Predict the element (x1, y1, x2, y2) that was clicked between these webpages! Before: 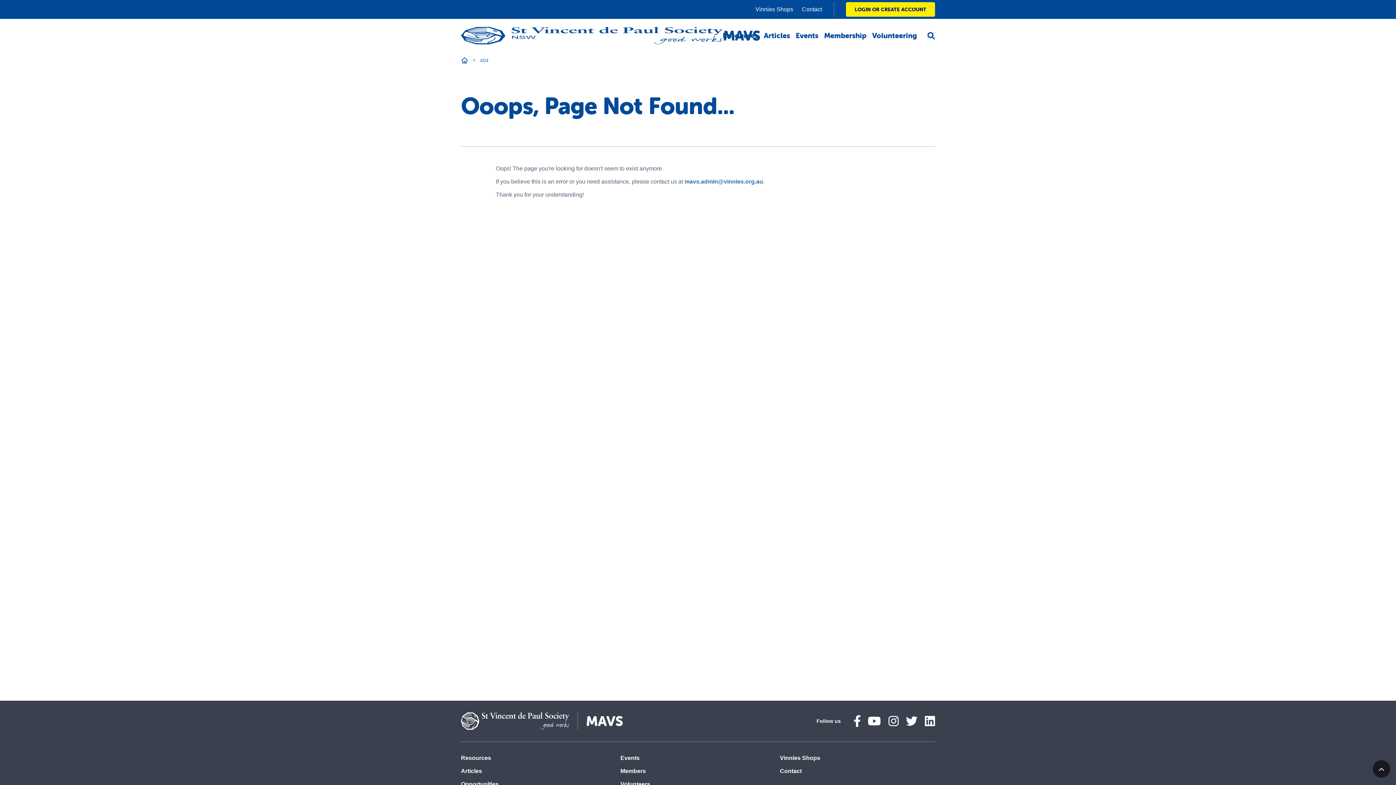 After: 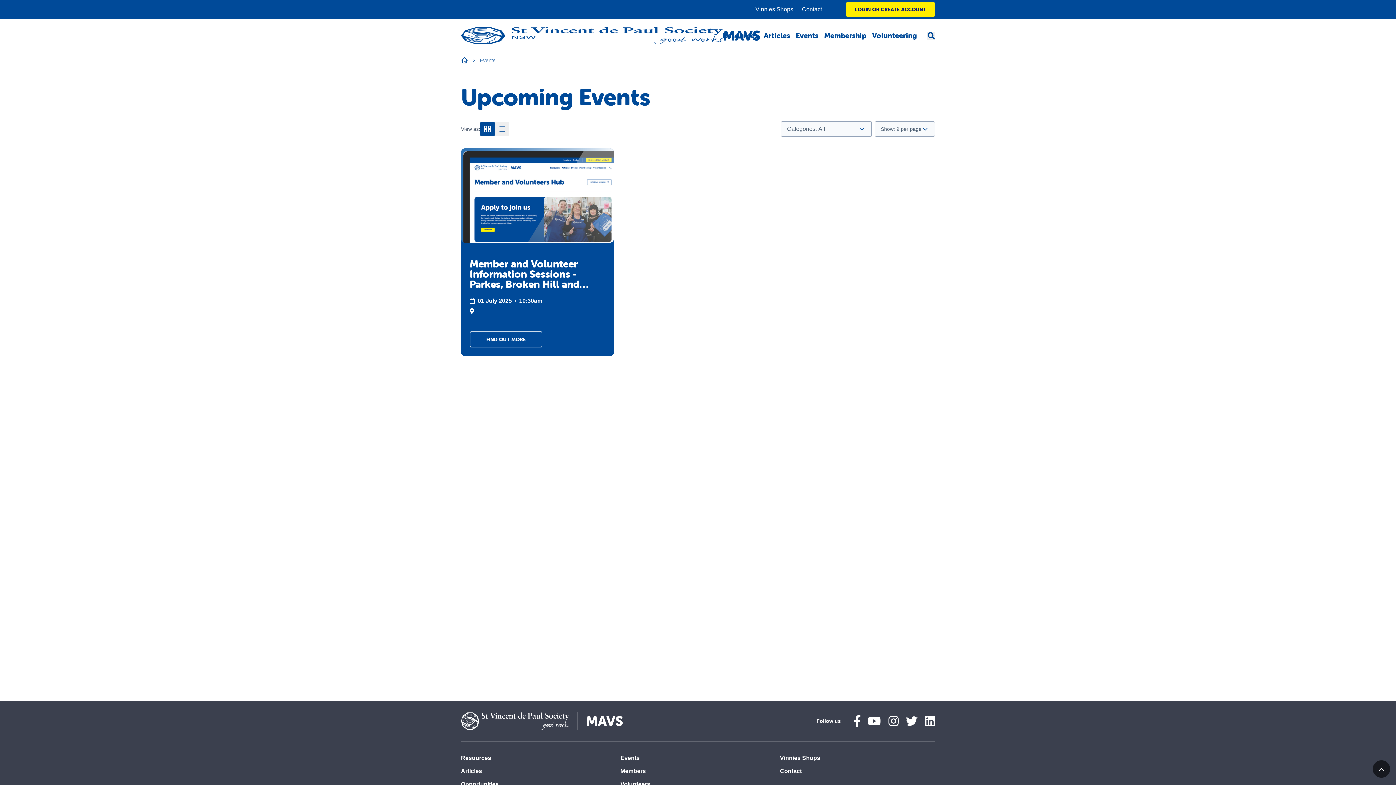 Action: bbox: (620, 755, 639, 761) label: Events